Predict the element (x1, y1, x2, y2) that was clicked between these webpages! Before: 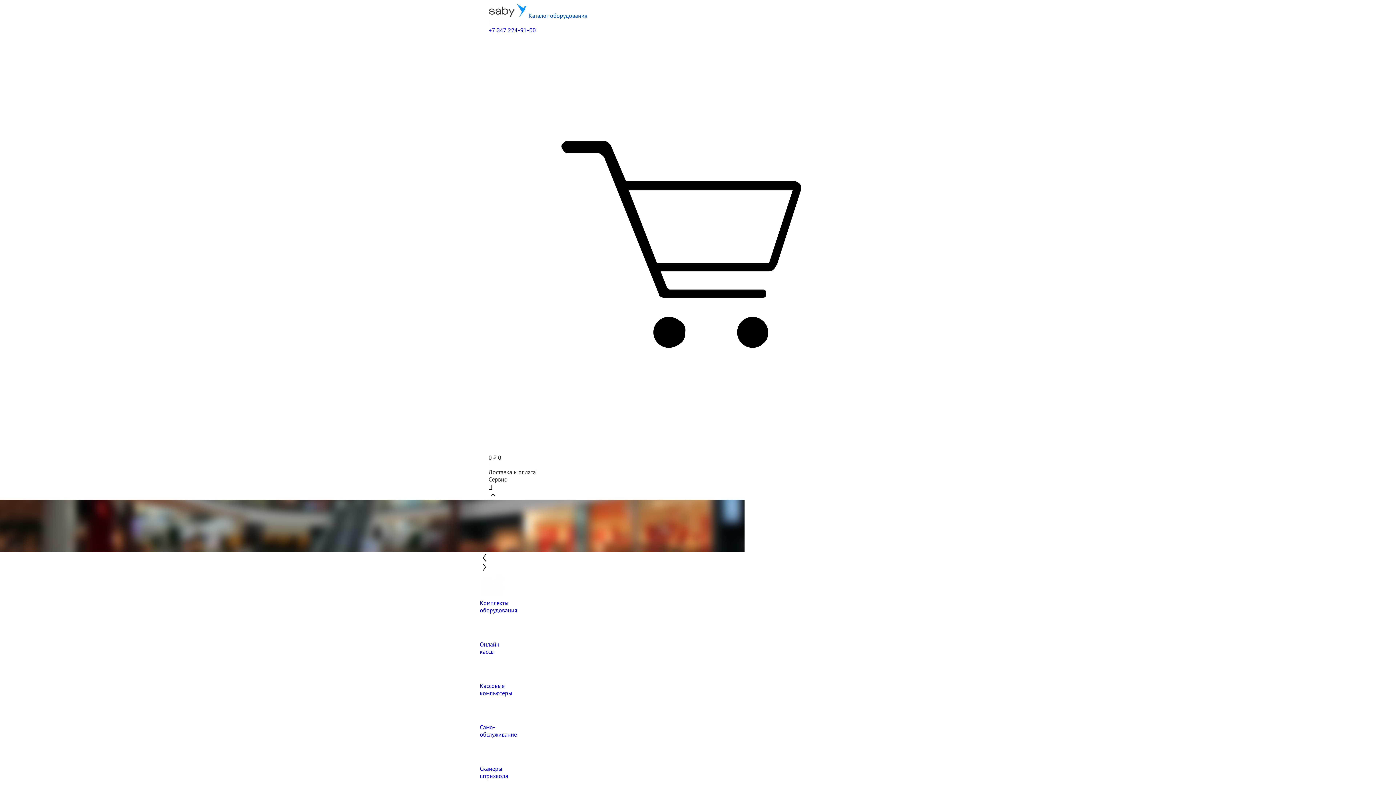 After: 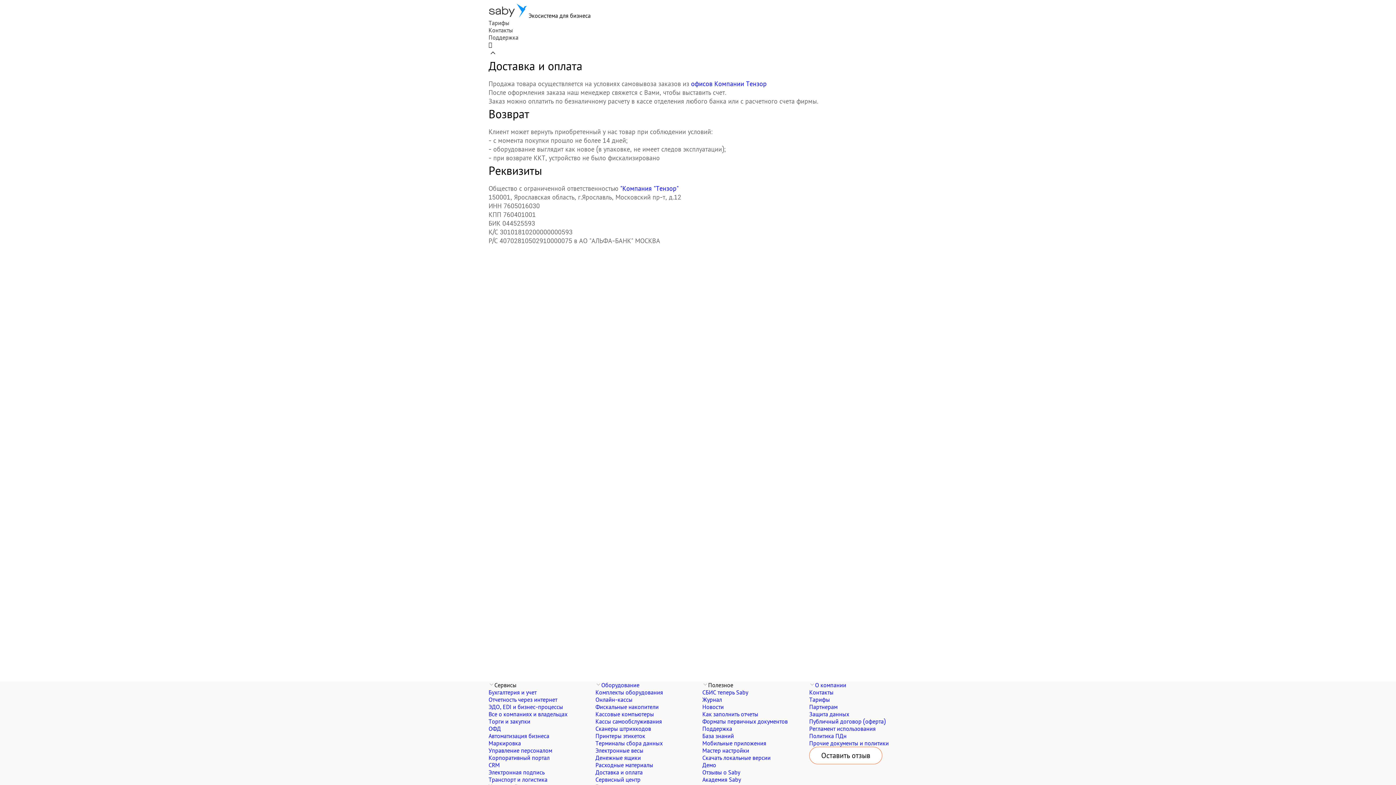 Action: label: Доставка и оплата bbox: (488, 468, 536, 476)